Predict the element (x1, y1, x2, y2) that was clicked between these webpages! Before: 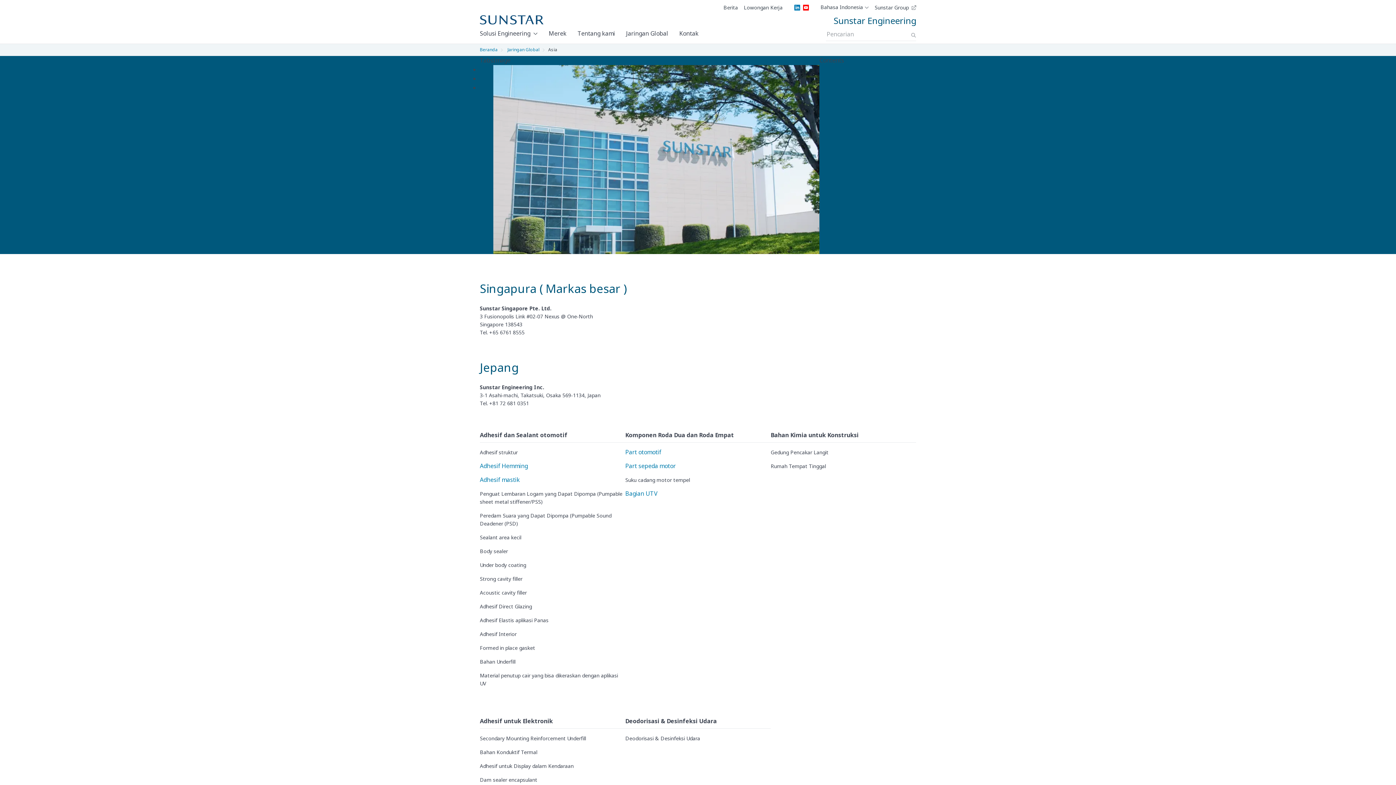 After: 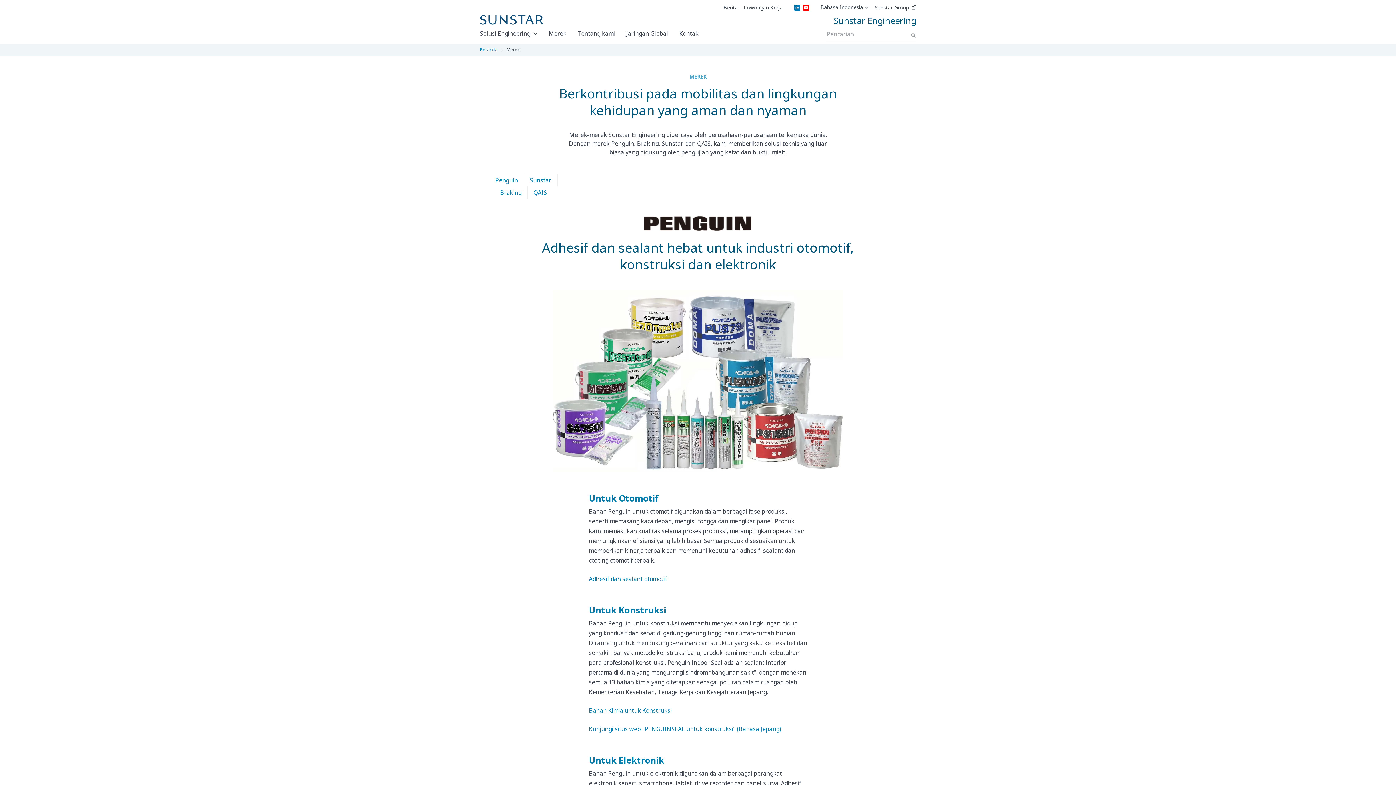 Action: label: Merek bbox: (548, 24, 566, 43)